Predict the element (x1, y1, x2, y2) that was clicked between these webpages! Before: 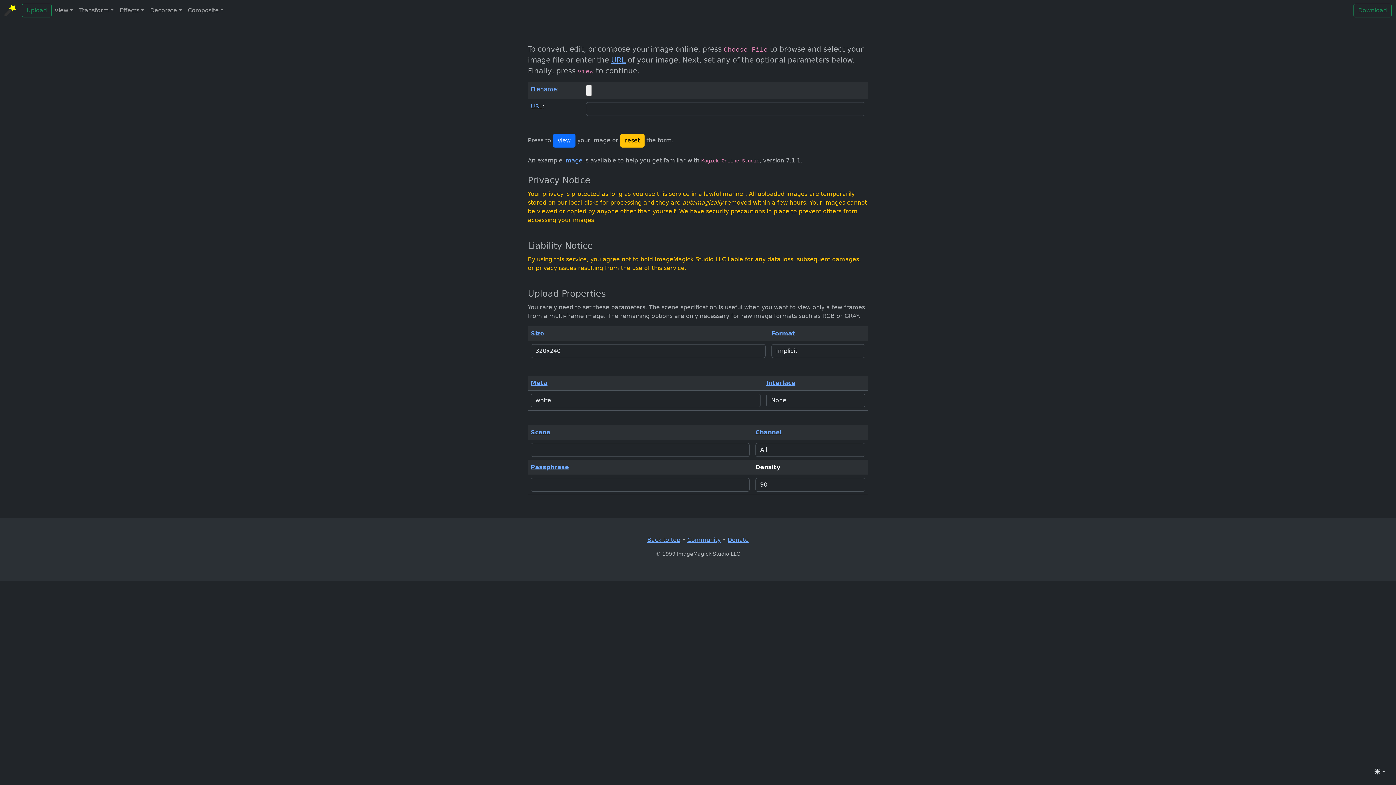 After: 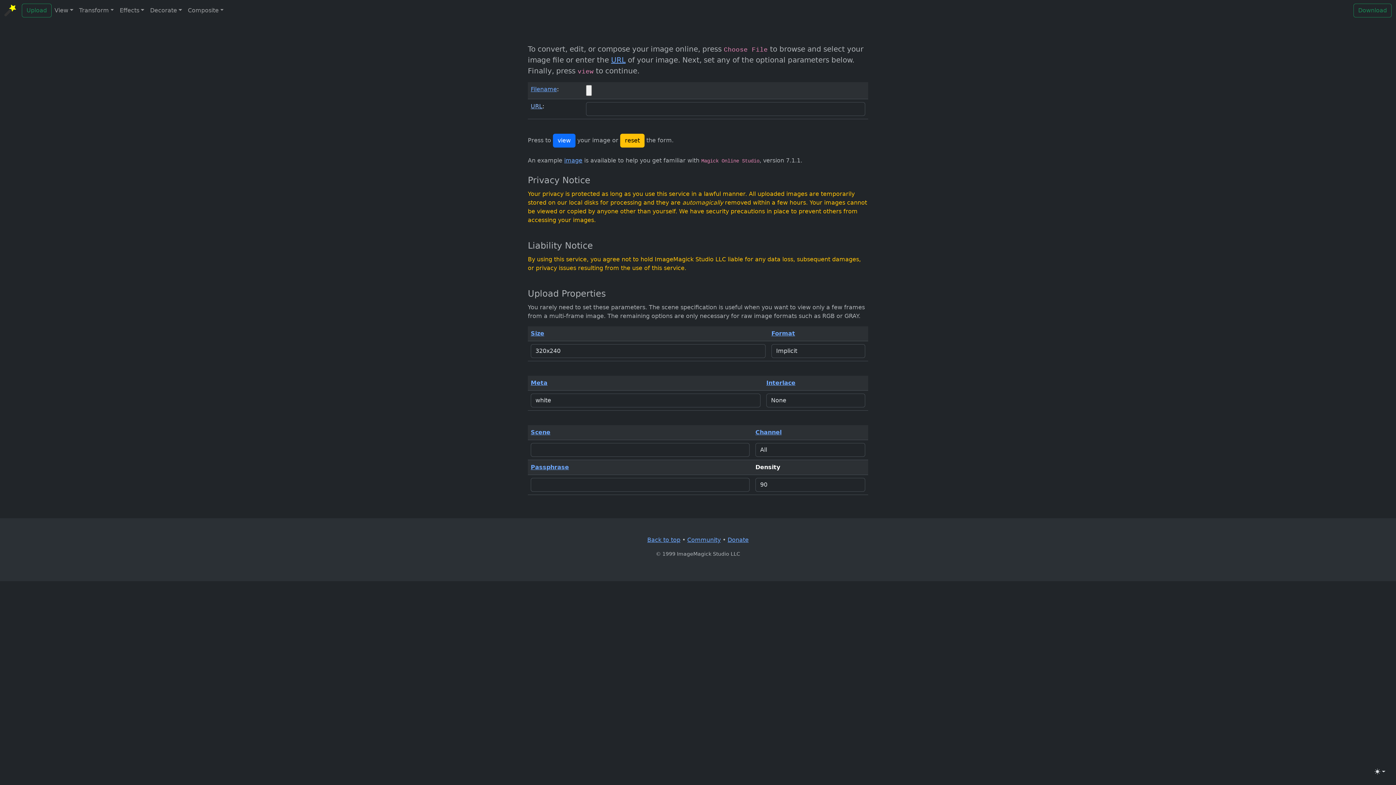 Action: label: URL bbox: (530, 102, 542, 109)